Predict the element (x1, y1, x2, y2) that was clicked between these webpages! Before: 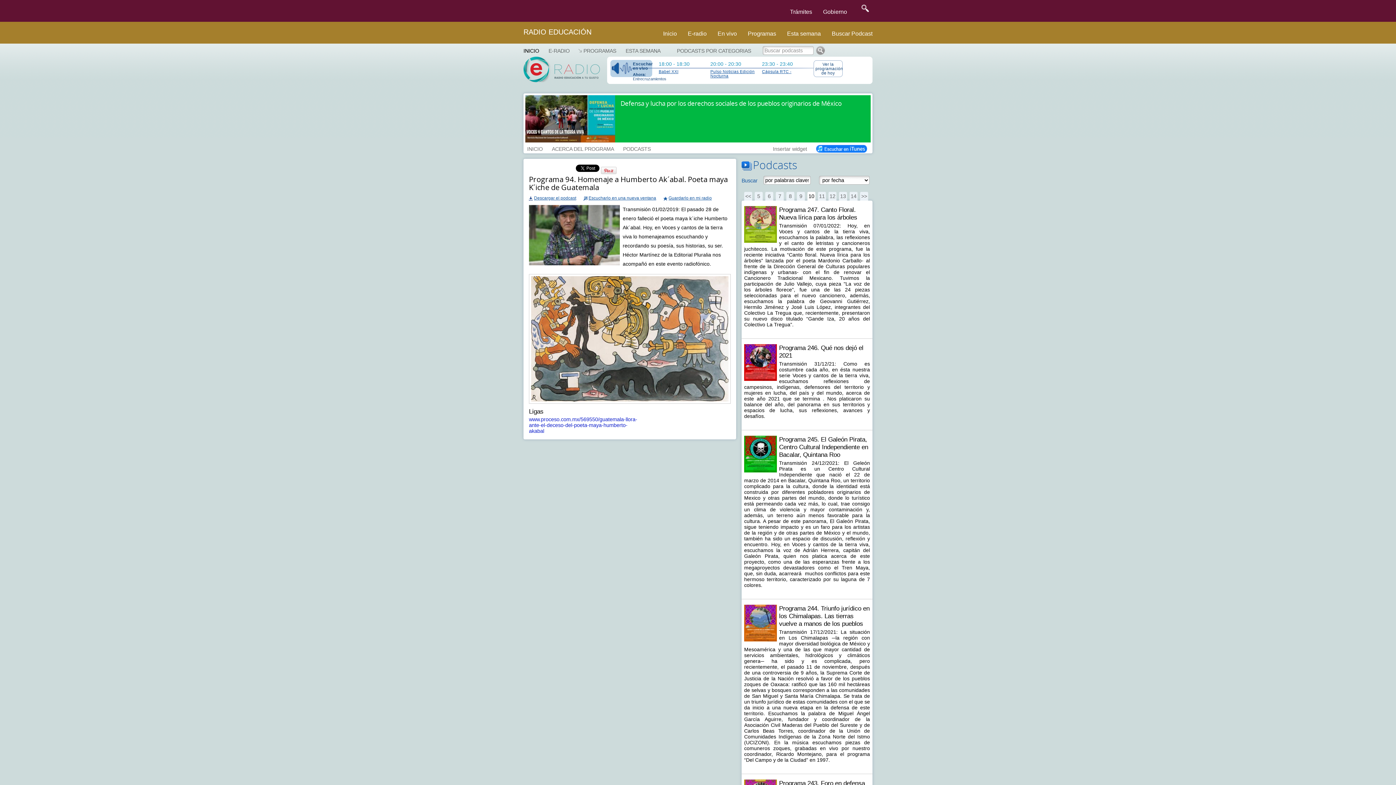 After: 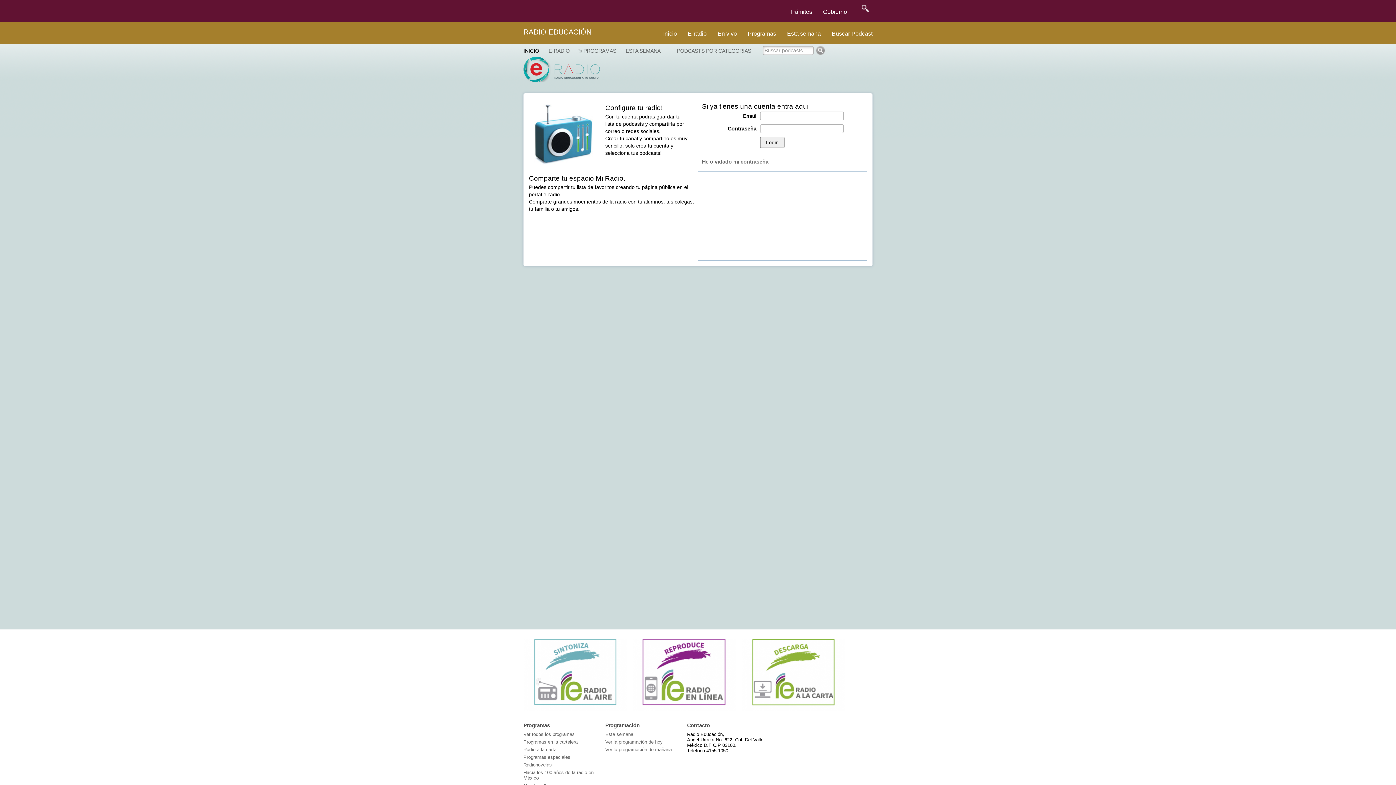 Action: label: Guardarlo en mi radio bbox: (663, 195, 712, 200)